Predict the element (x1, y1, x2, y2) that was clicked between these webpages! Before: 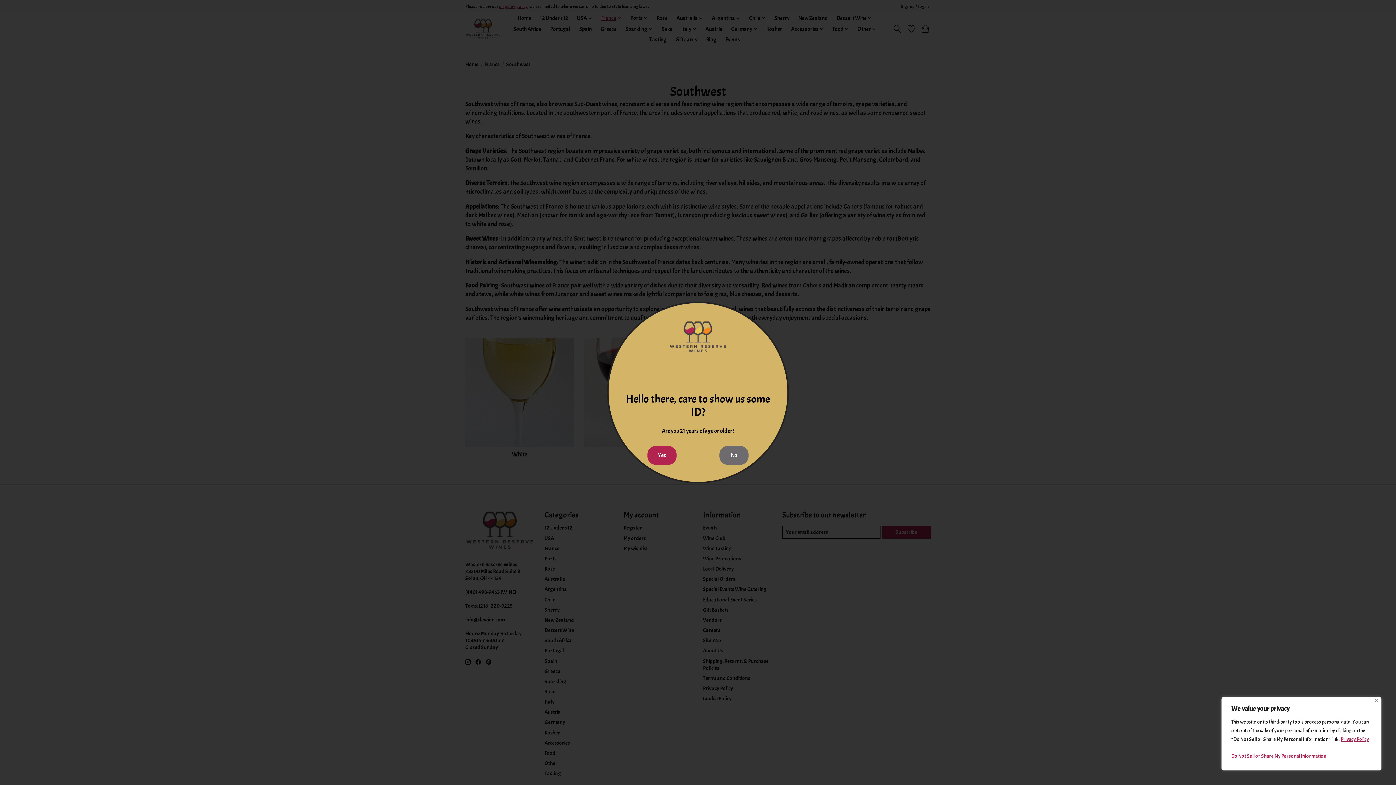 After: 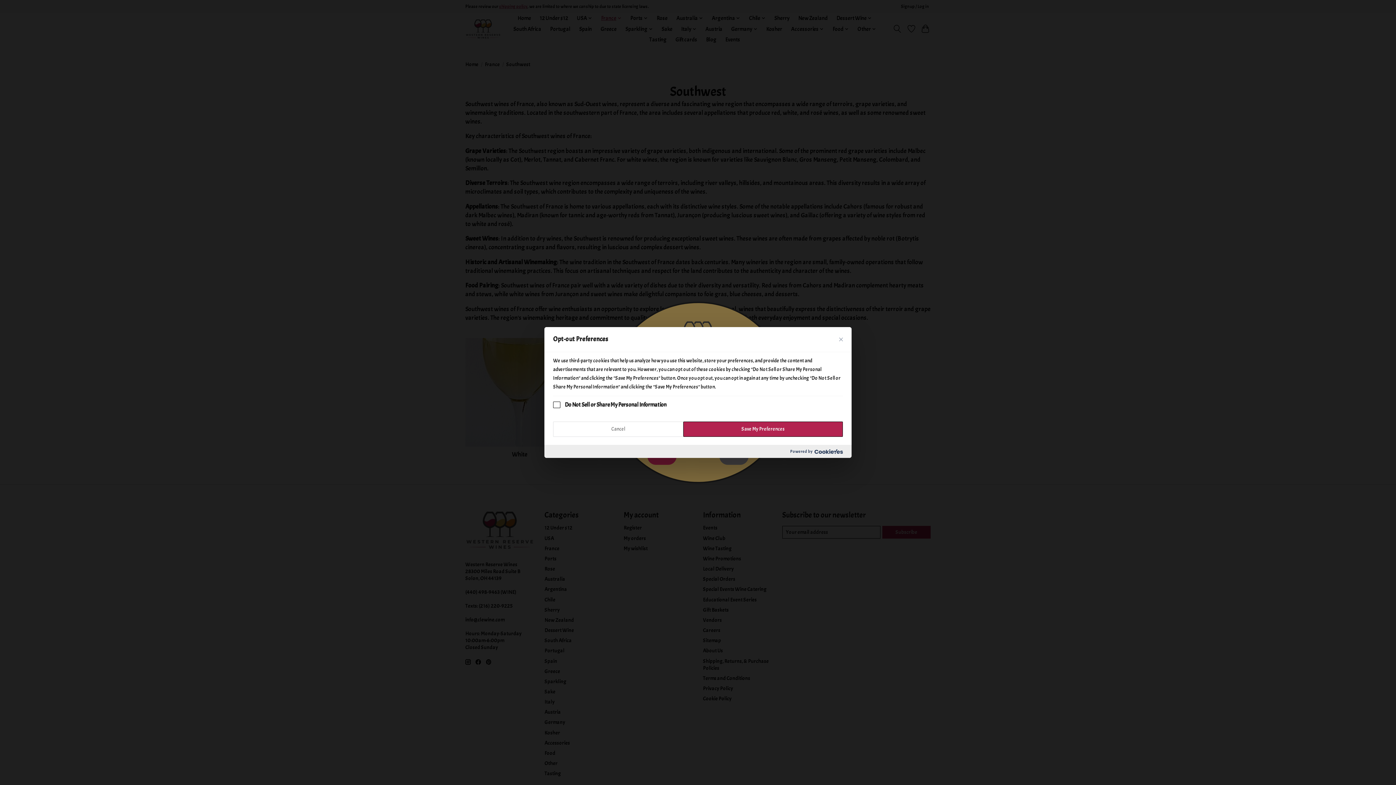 Action: bbox: (1231, 750, 1372, 763) label: Do Not Sell or Share My Personal Information